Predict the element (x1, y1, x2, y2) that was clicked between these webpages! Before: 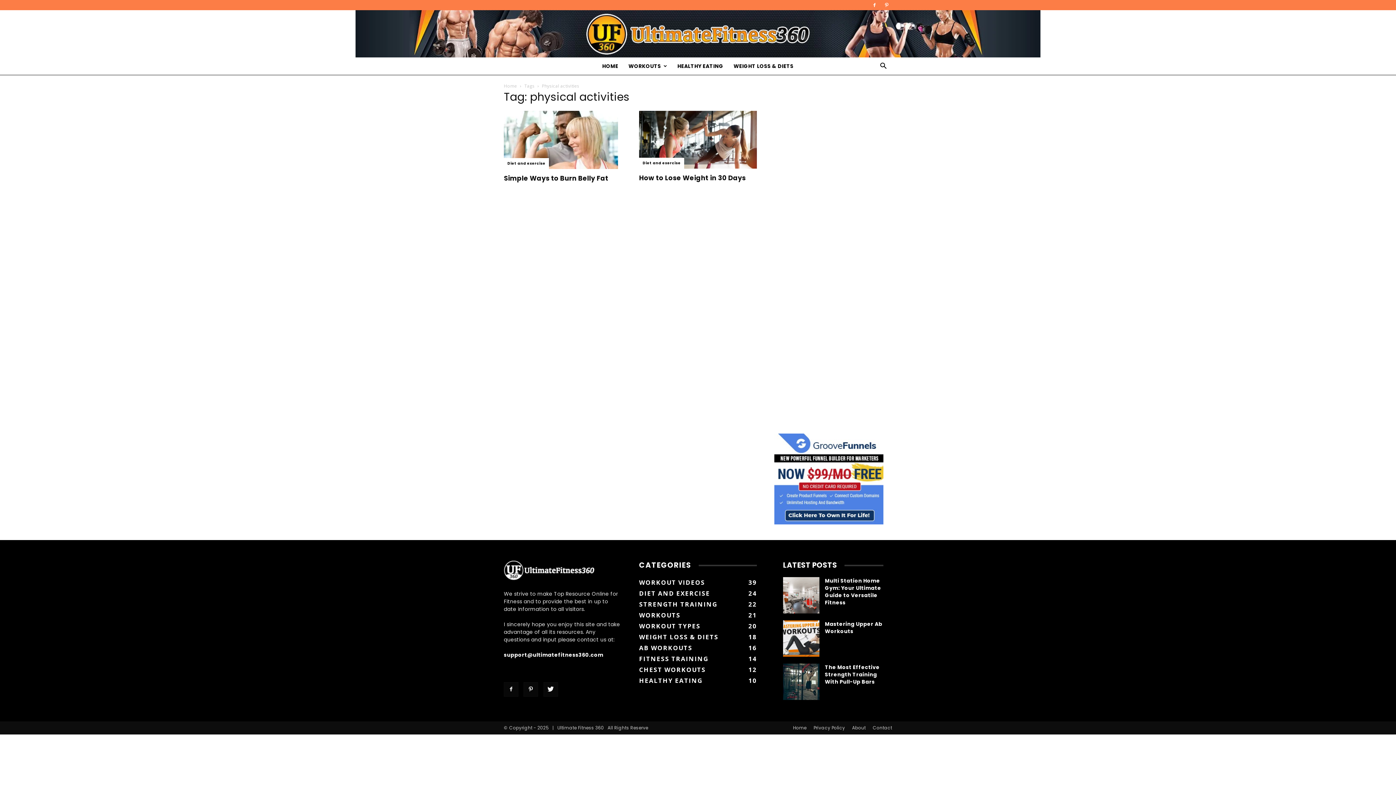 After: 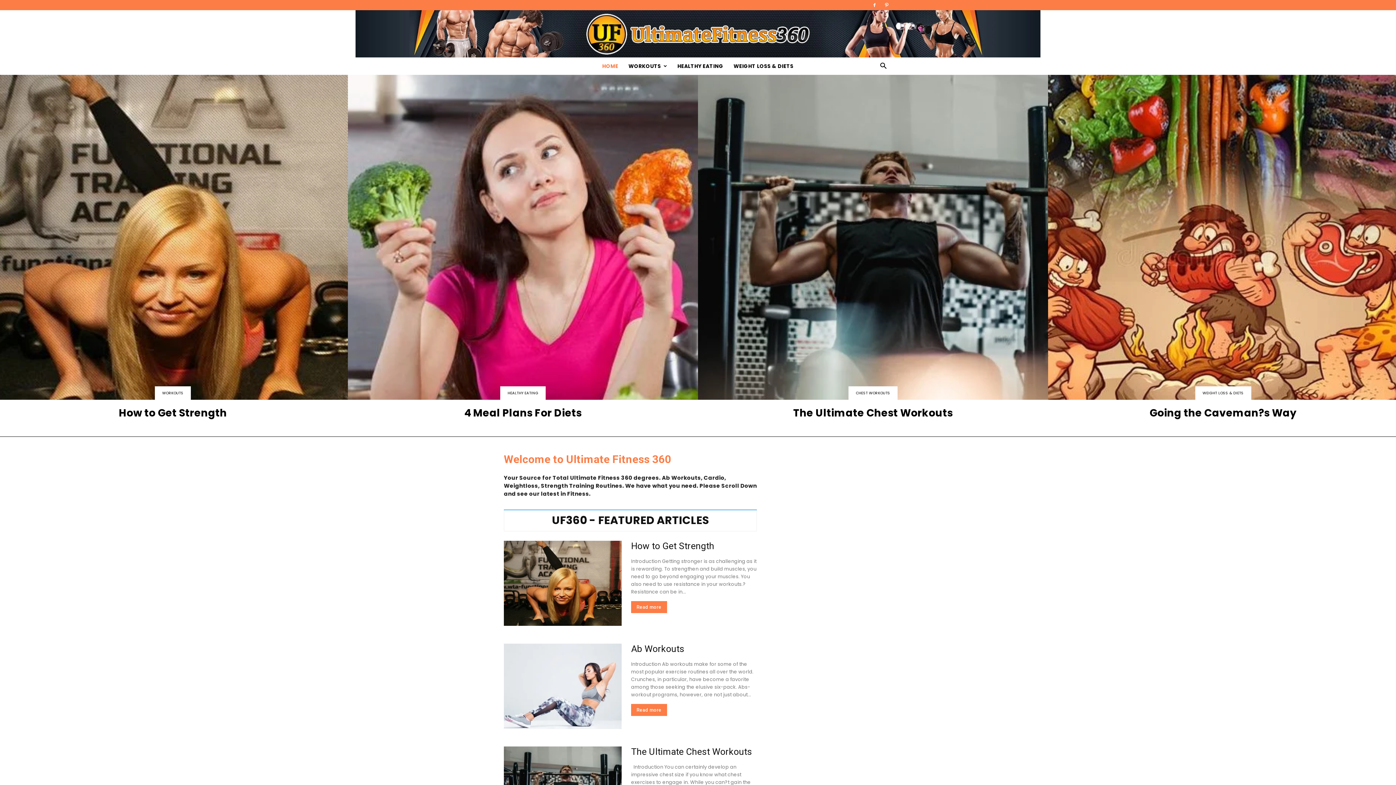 Action: label: Ultimate Fitness 360 bbox: (0, 13, 1396, 54)